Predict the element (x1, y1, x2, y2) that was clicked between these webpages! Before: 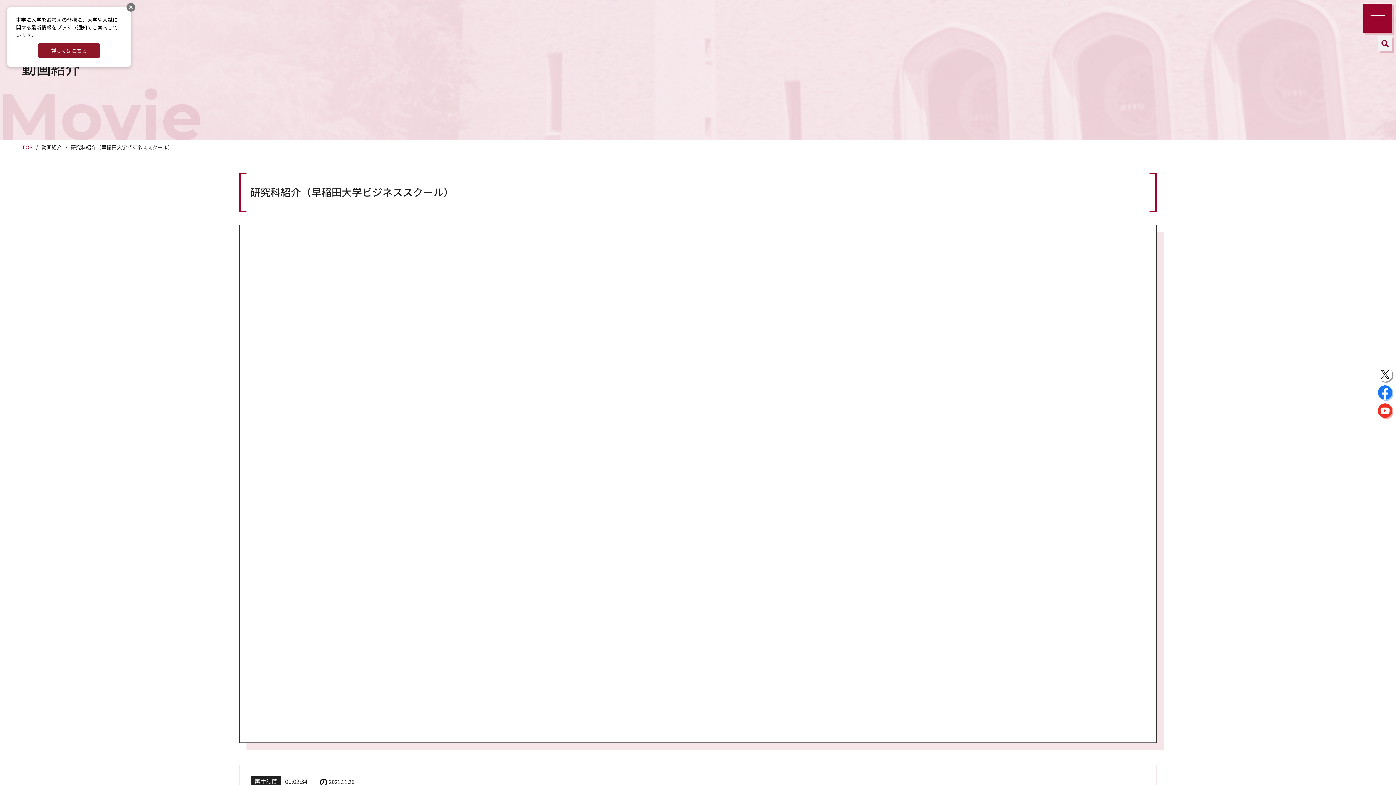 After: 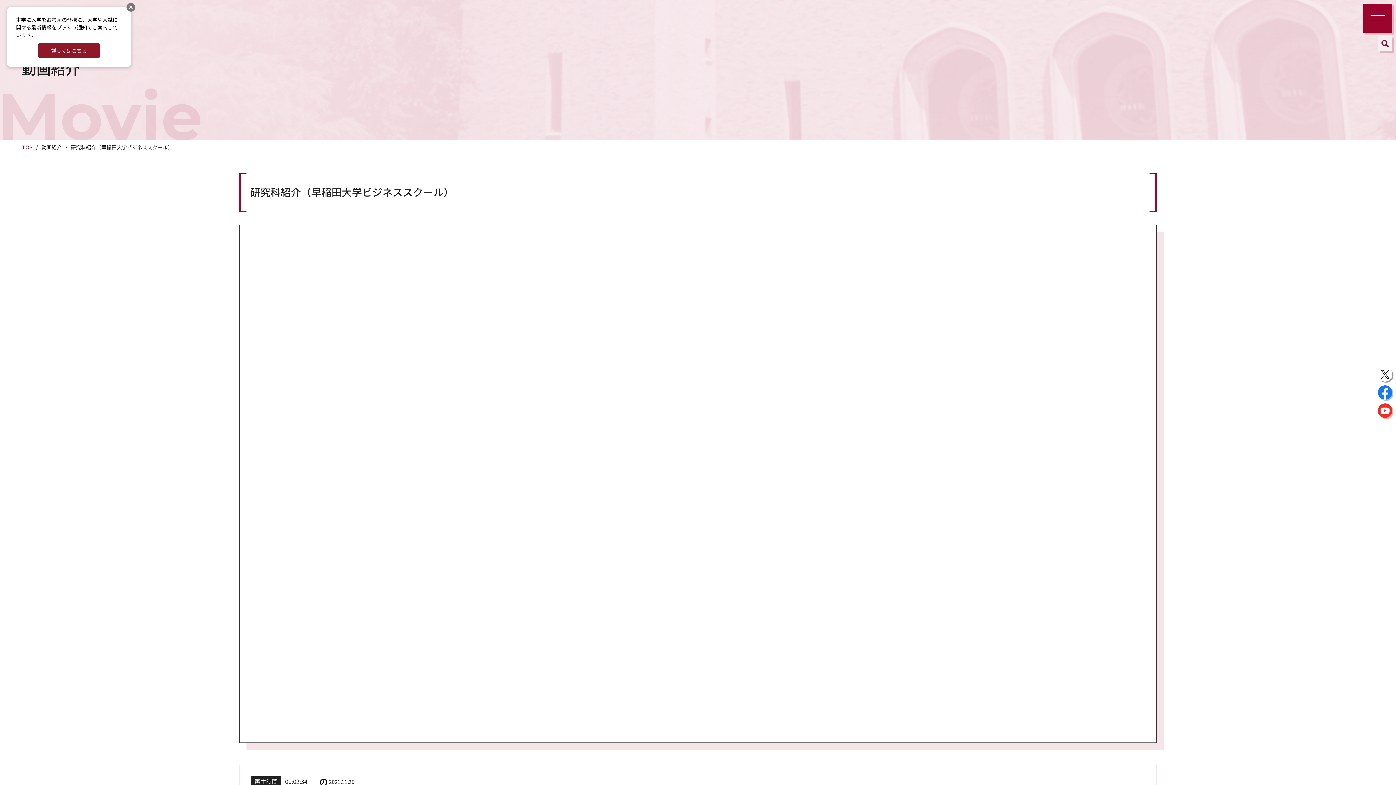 Action: bbox: (1378, 367, 1392, 381)